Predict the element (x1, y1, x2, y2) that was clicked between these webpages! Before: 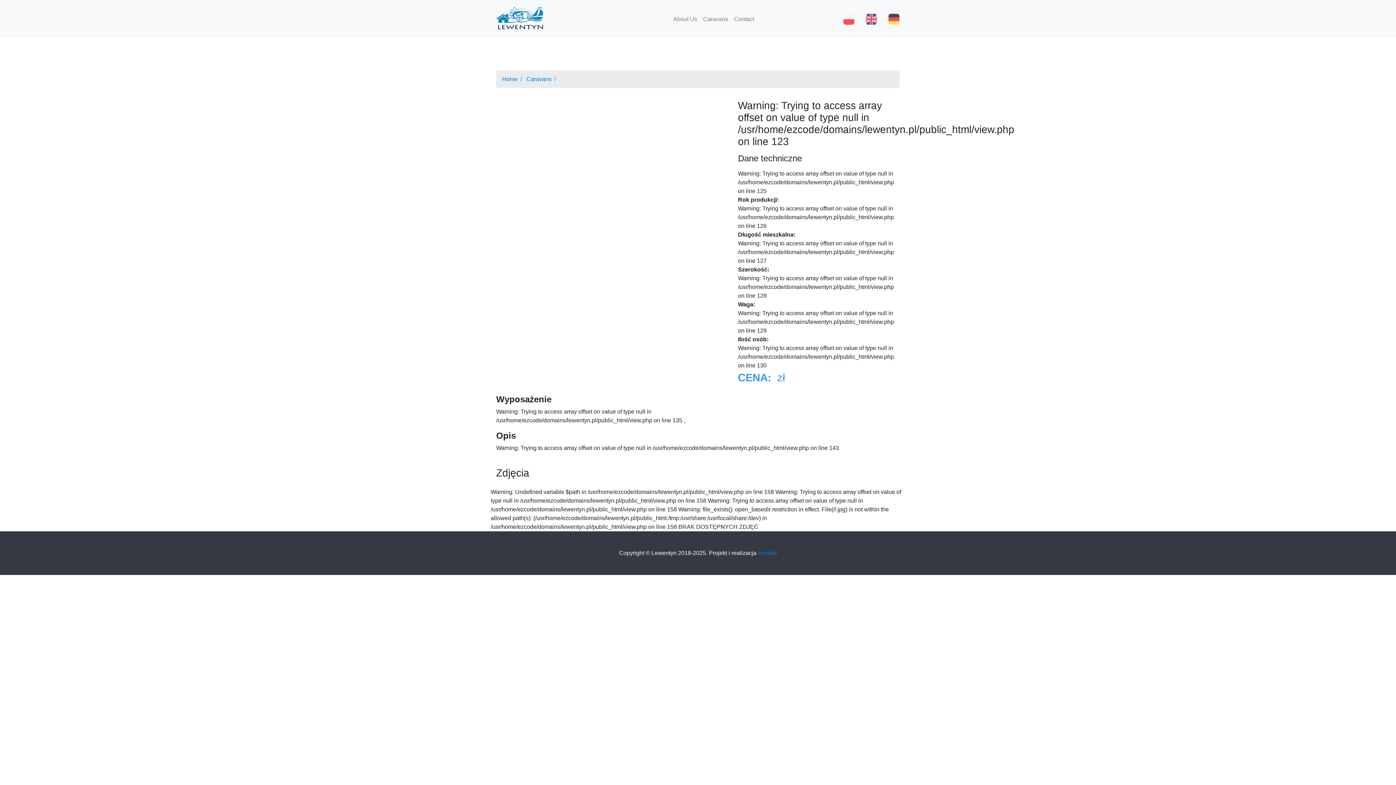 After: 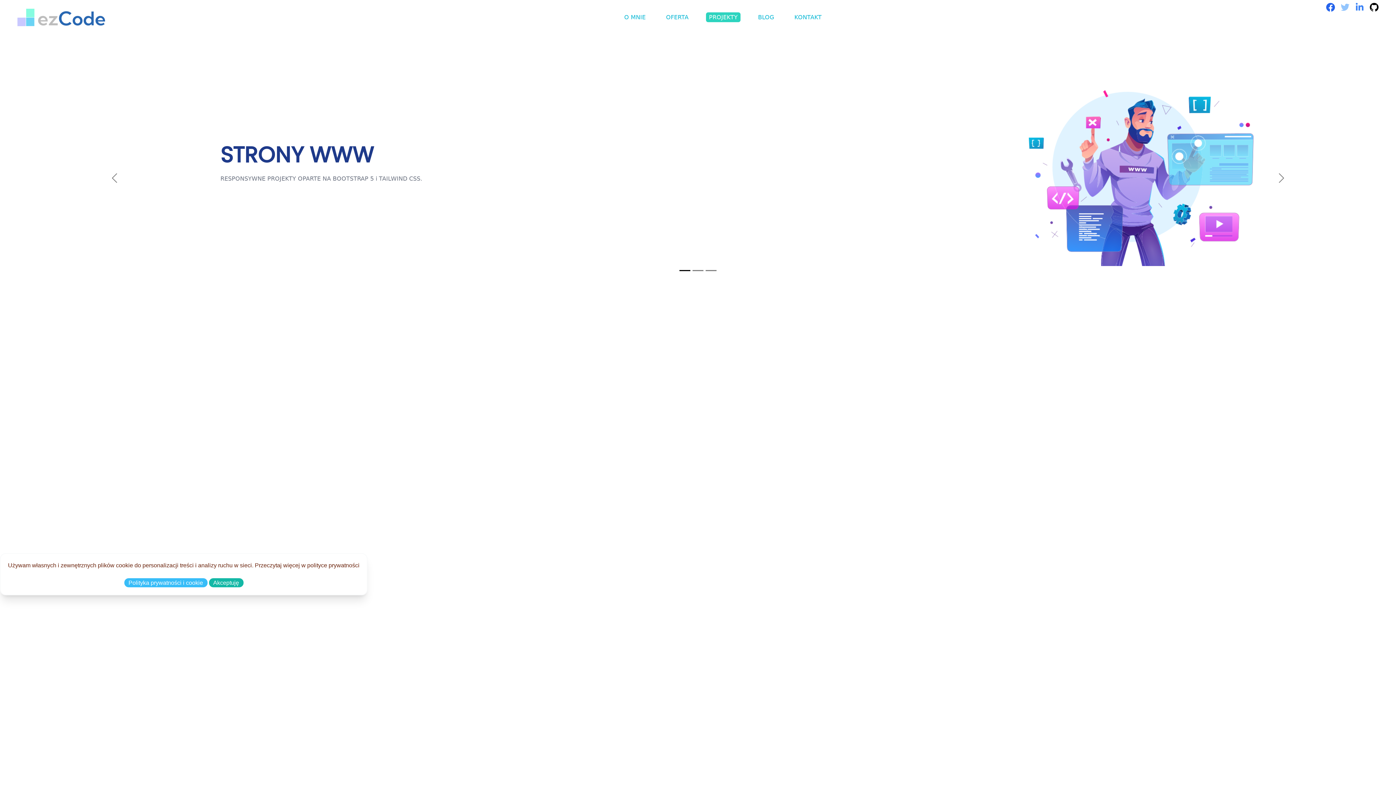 Action: label: ezcode bbox: (758, 550, 777, 556)